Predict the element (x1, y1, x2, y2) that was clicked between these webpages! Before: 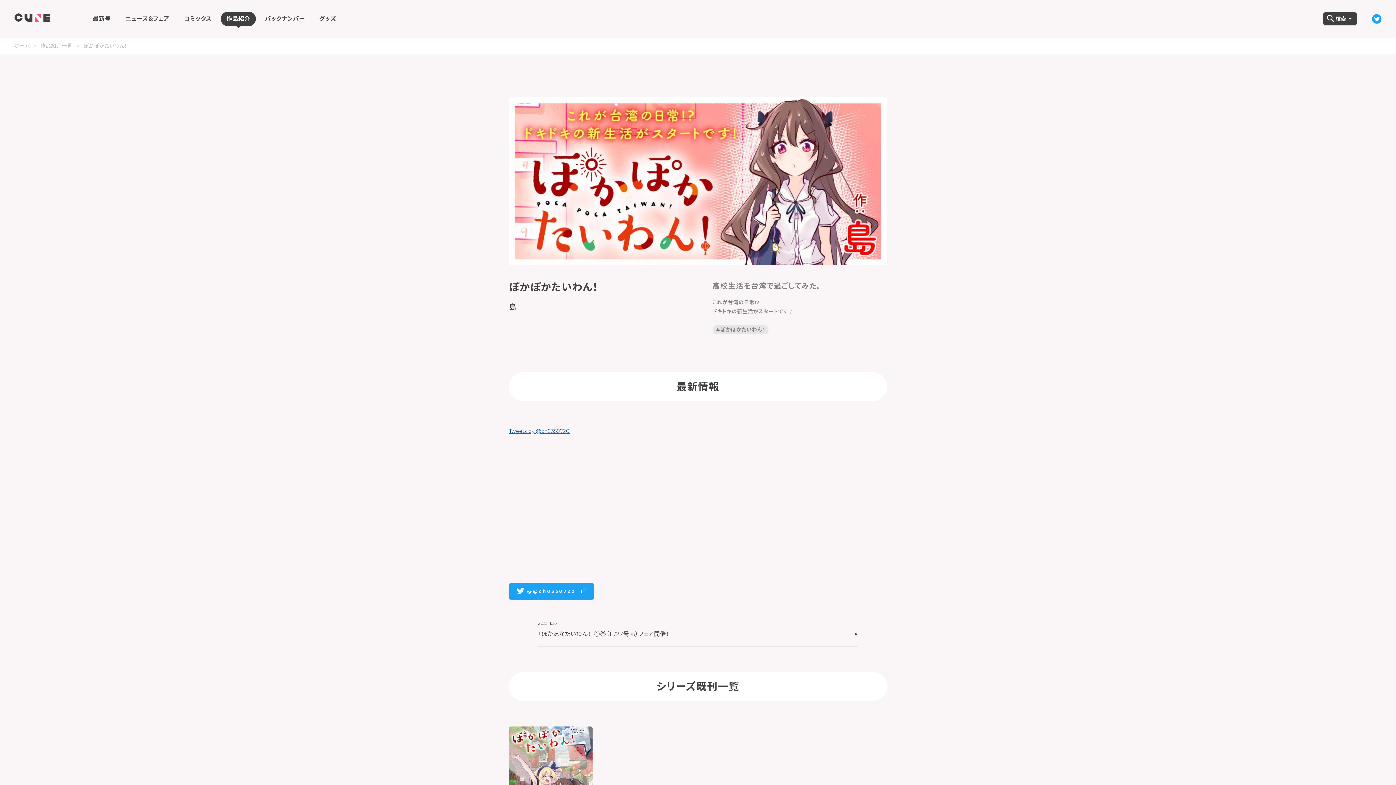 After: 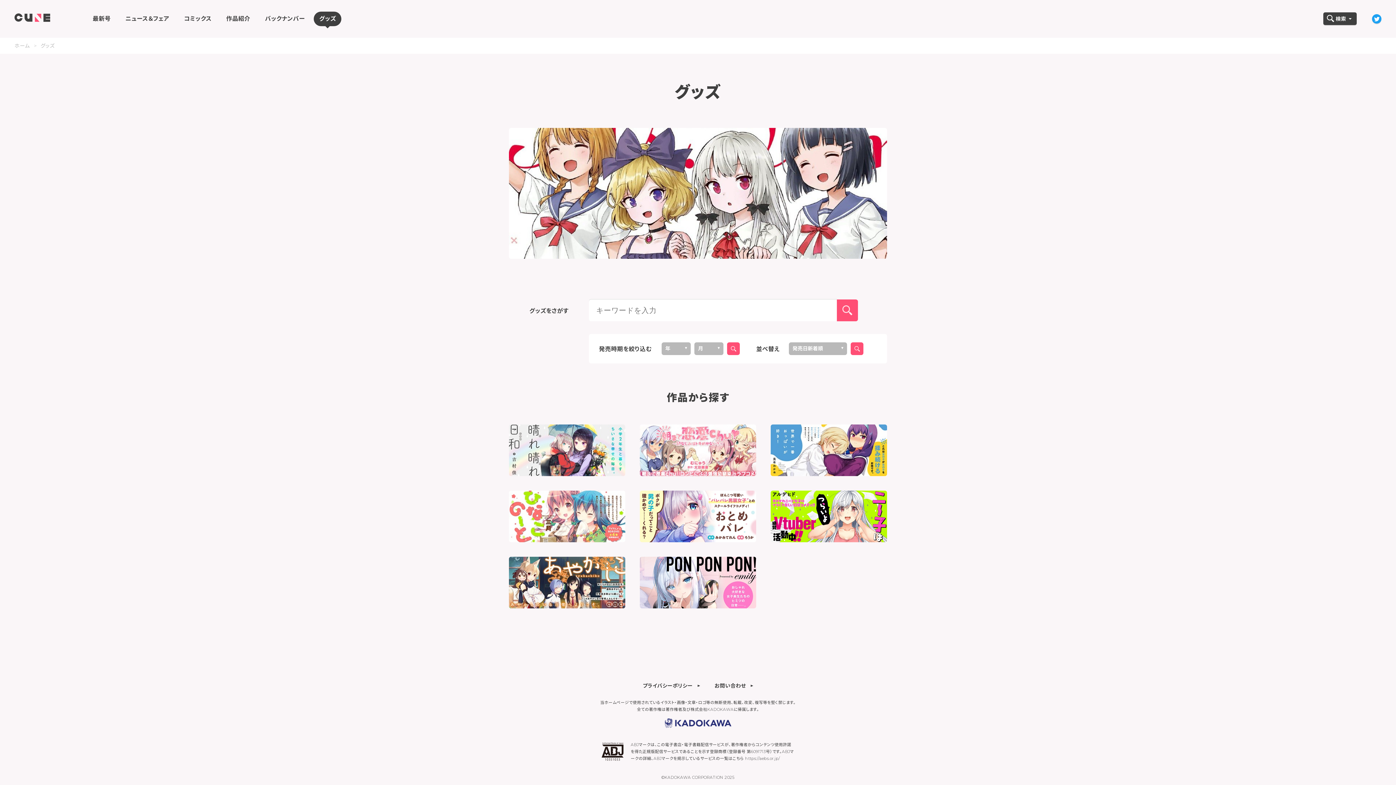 Action: bbox: (313, 11, 341, 26) label: グッズ